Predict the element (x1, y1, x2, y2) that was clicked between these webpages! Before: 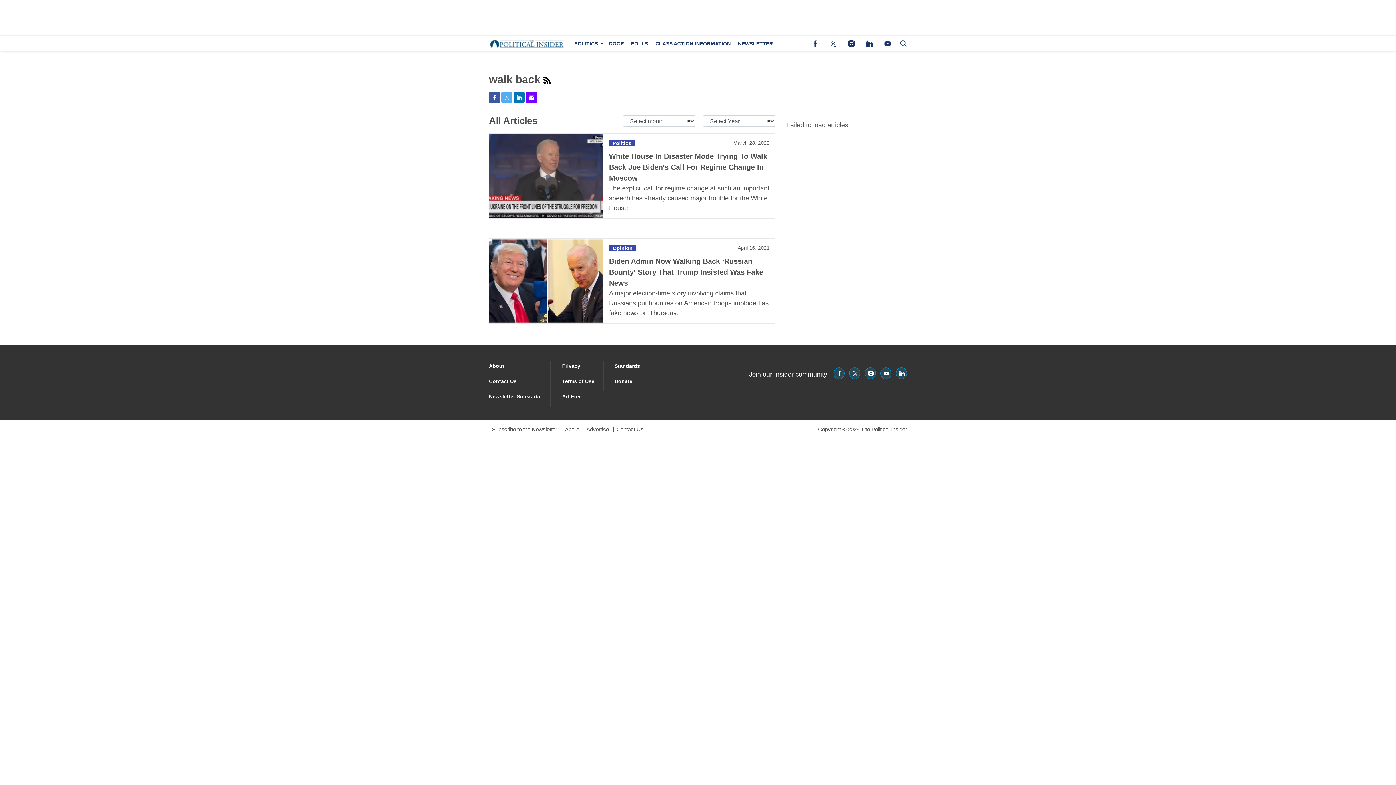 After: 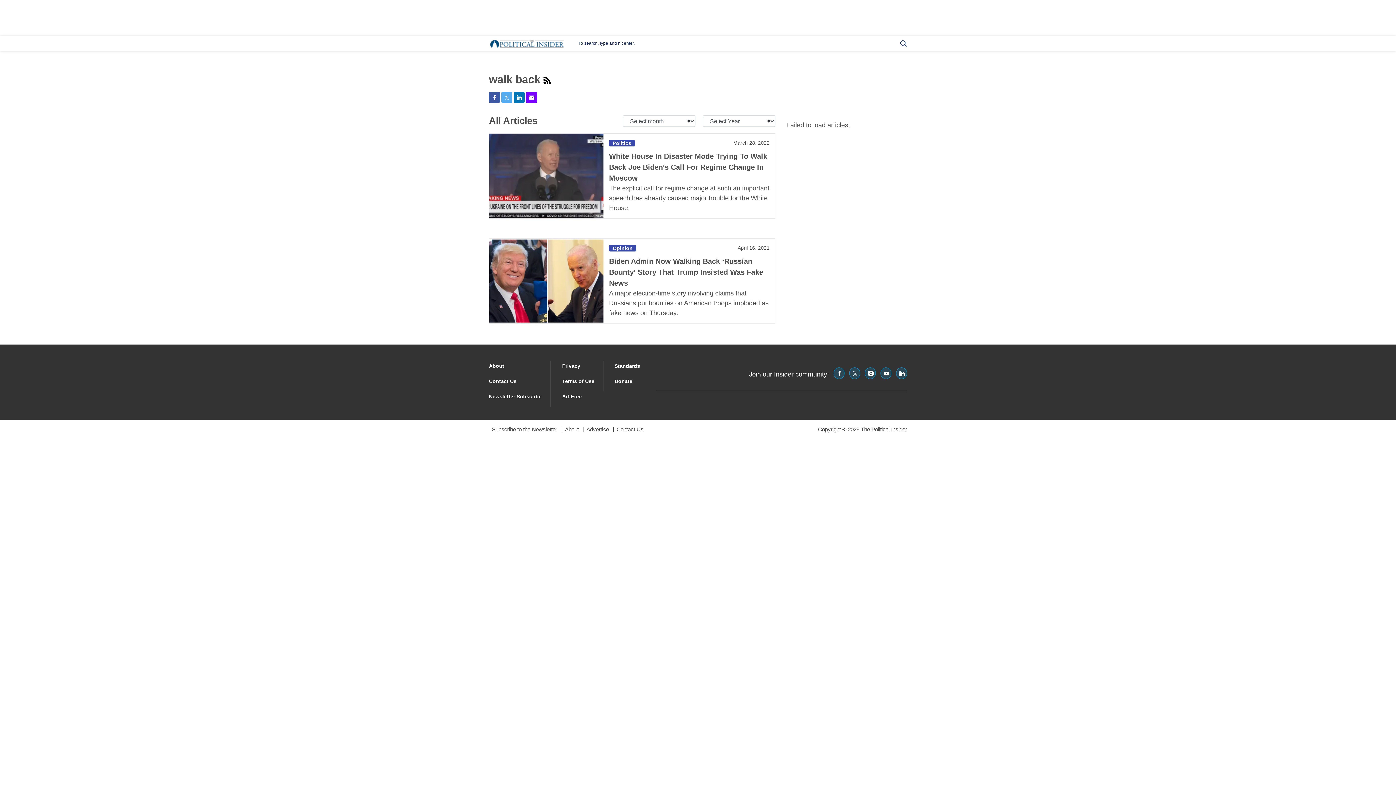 Action: label: Search Button bbox: (897, 36, 907, 50)